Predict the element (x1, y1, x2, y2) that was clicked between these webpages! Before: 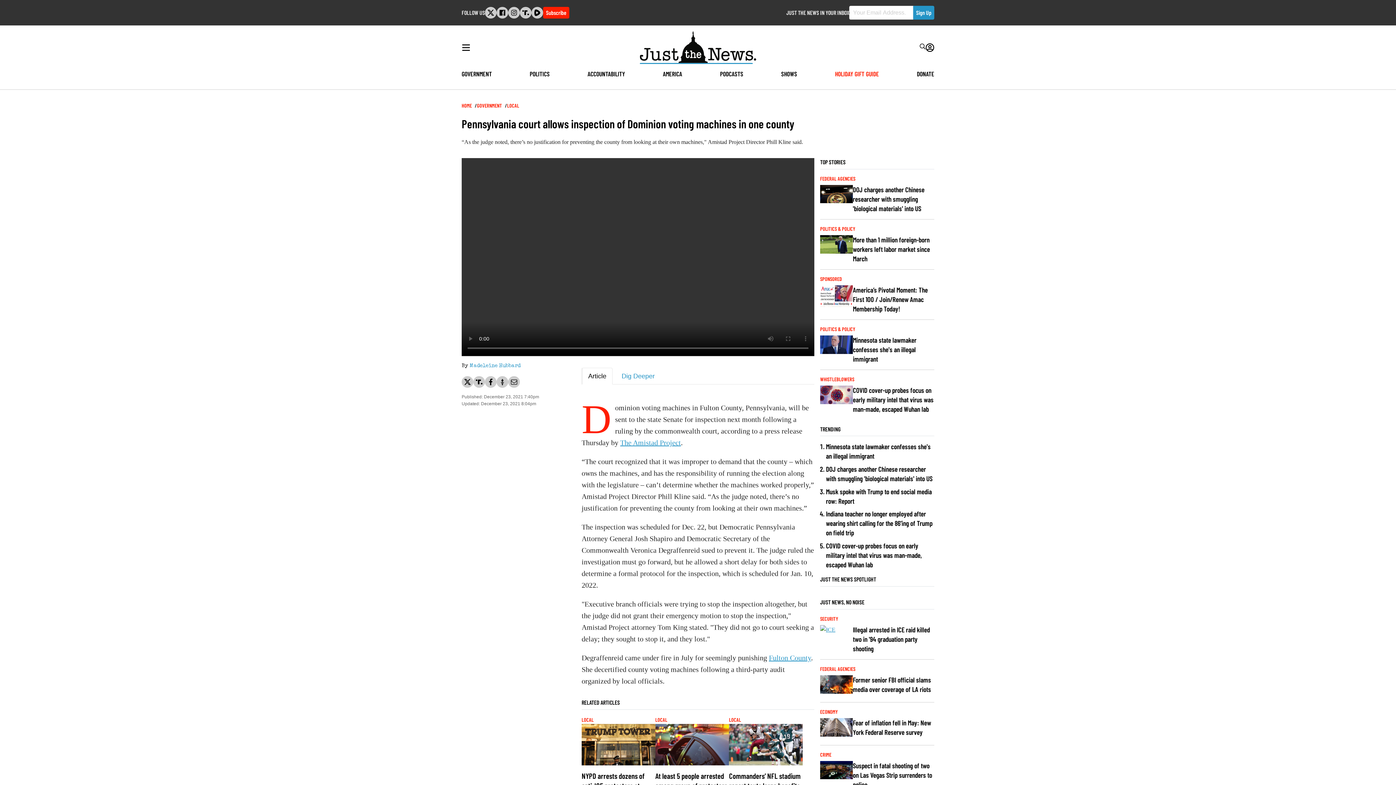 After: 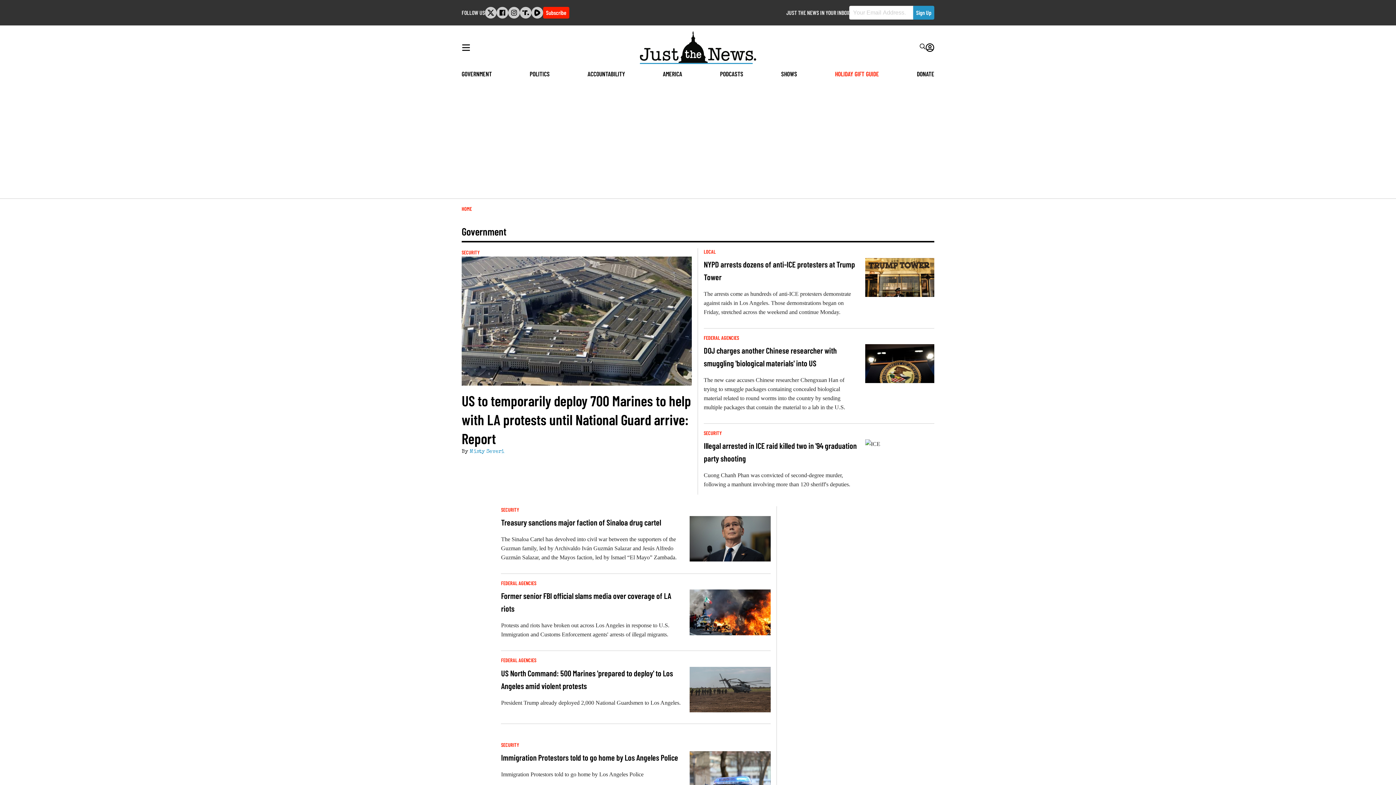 Action: label: GOVERNMENT bbox: (477, 101, 502, 109)